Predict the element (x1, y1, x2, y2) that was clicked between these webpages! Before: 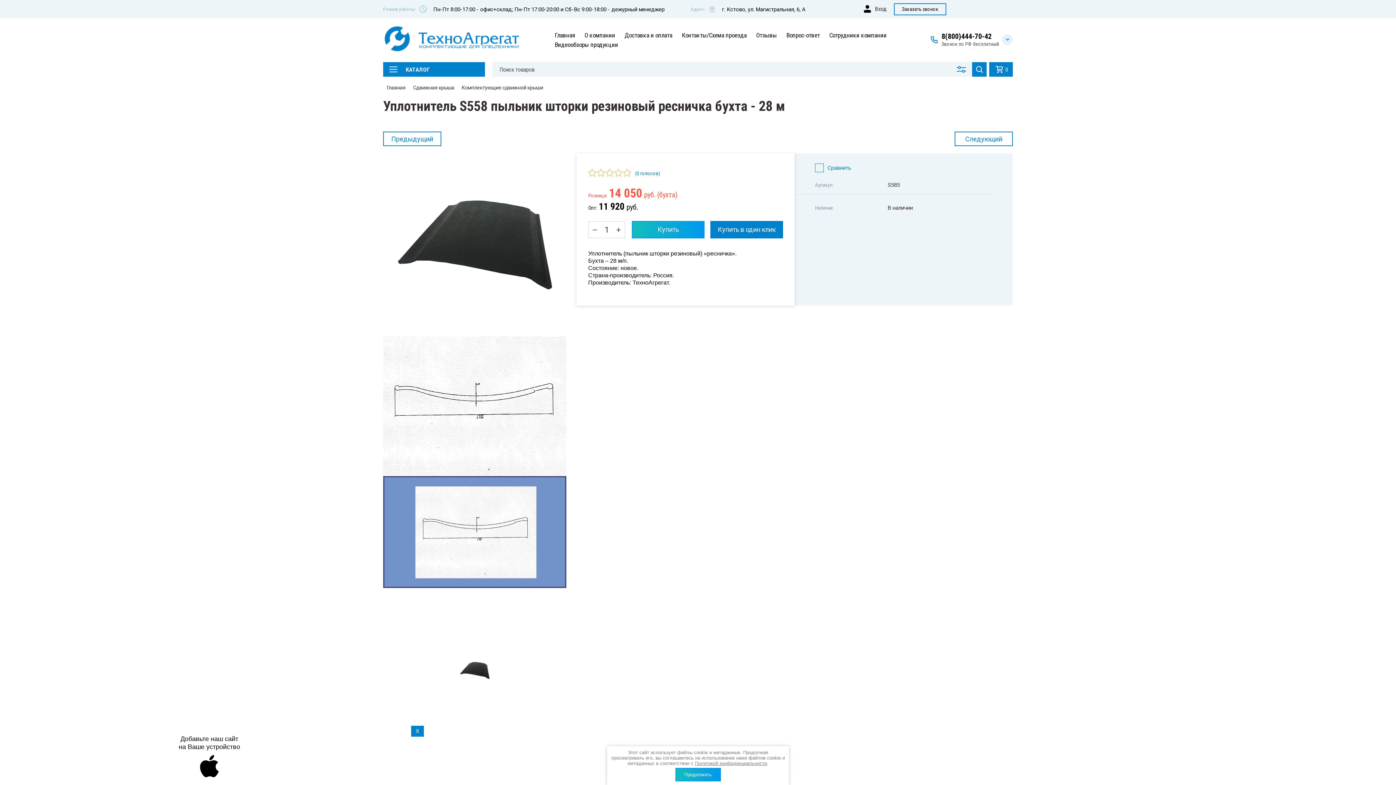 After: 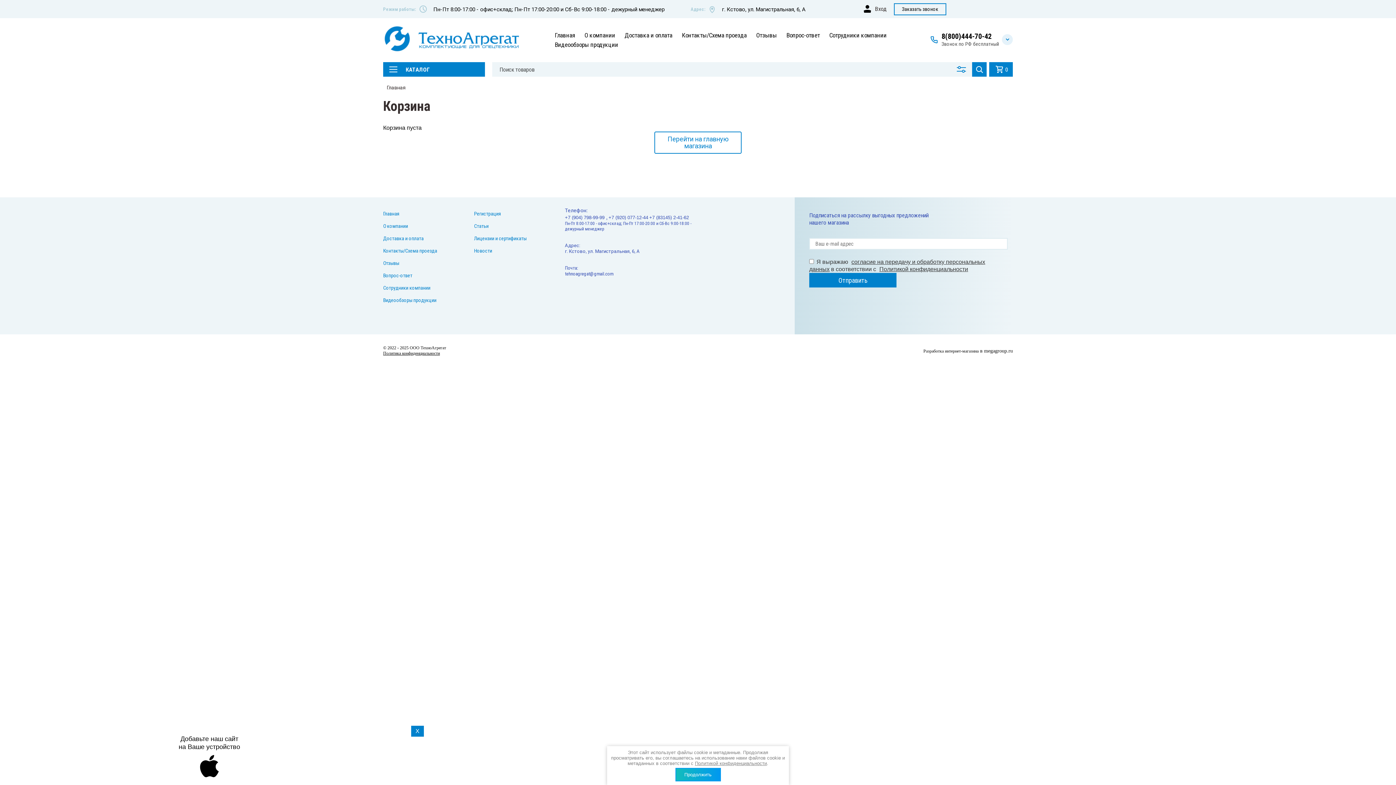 Action: bbox: (632, 221, 704, 238) label: Купить